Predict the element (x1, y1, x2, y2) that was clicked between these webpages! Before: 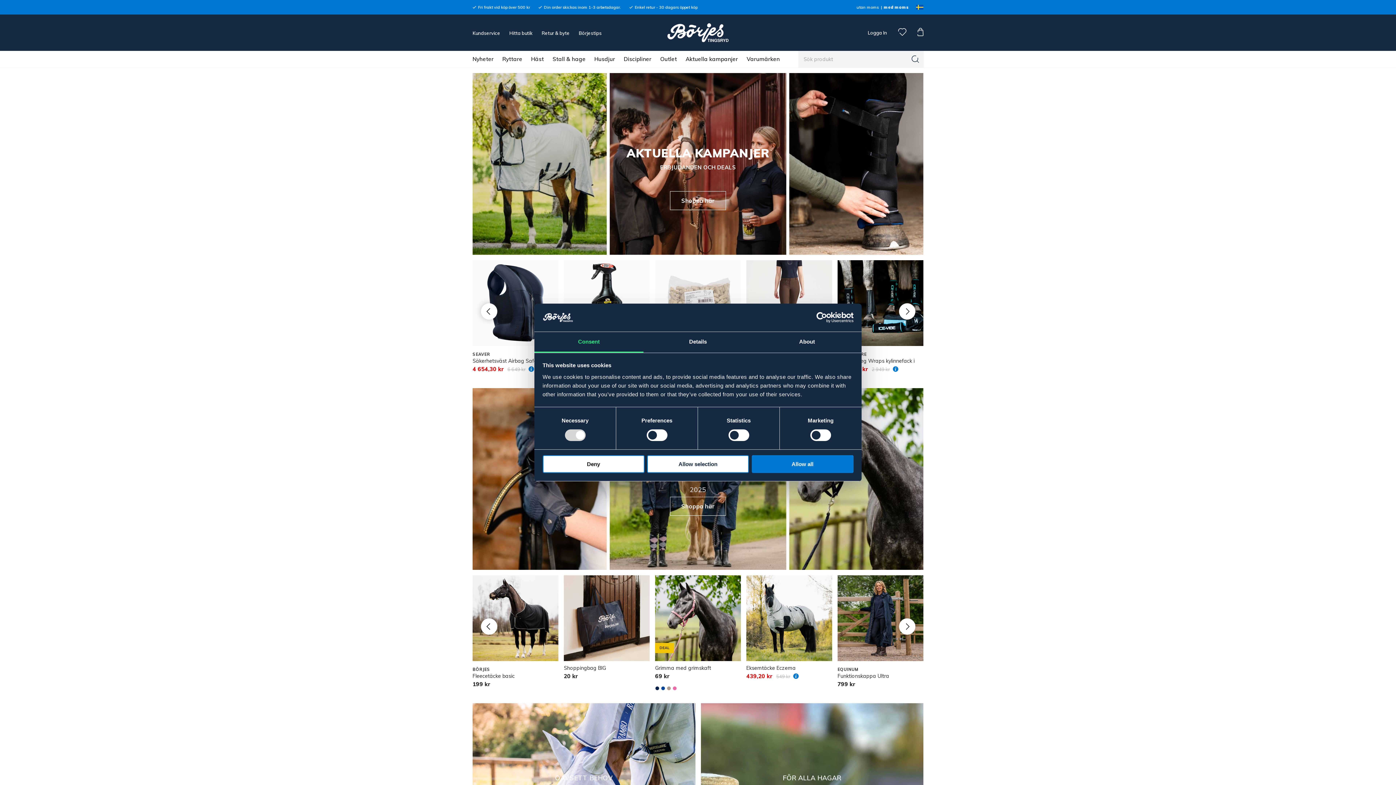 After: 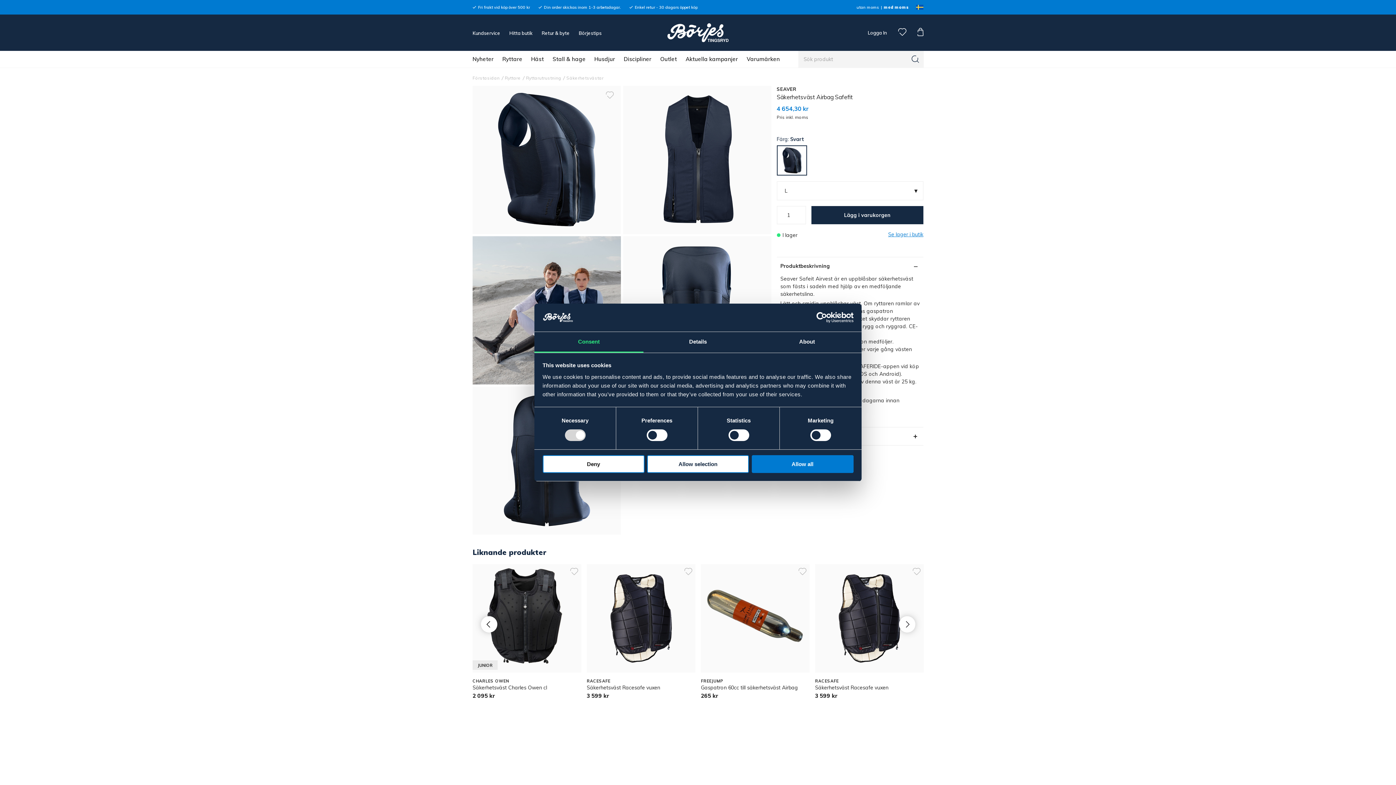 Action: label: Säkerhetsväst Airbag Safefit bbox: (472, 357, 541, 364)